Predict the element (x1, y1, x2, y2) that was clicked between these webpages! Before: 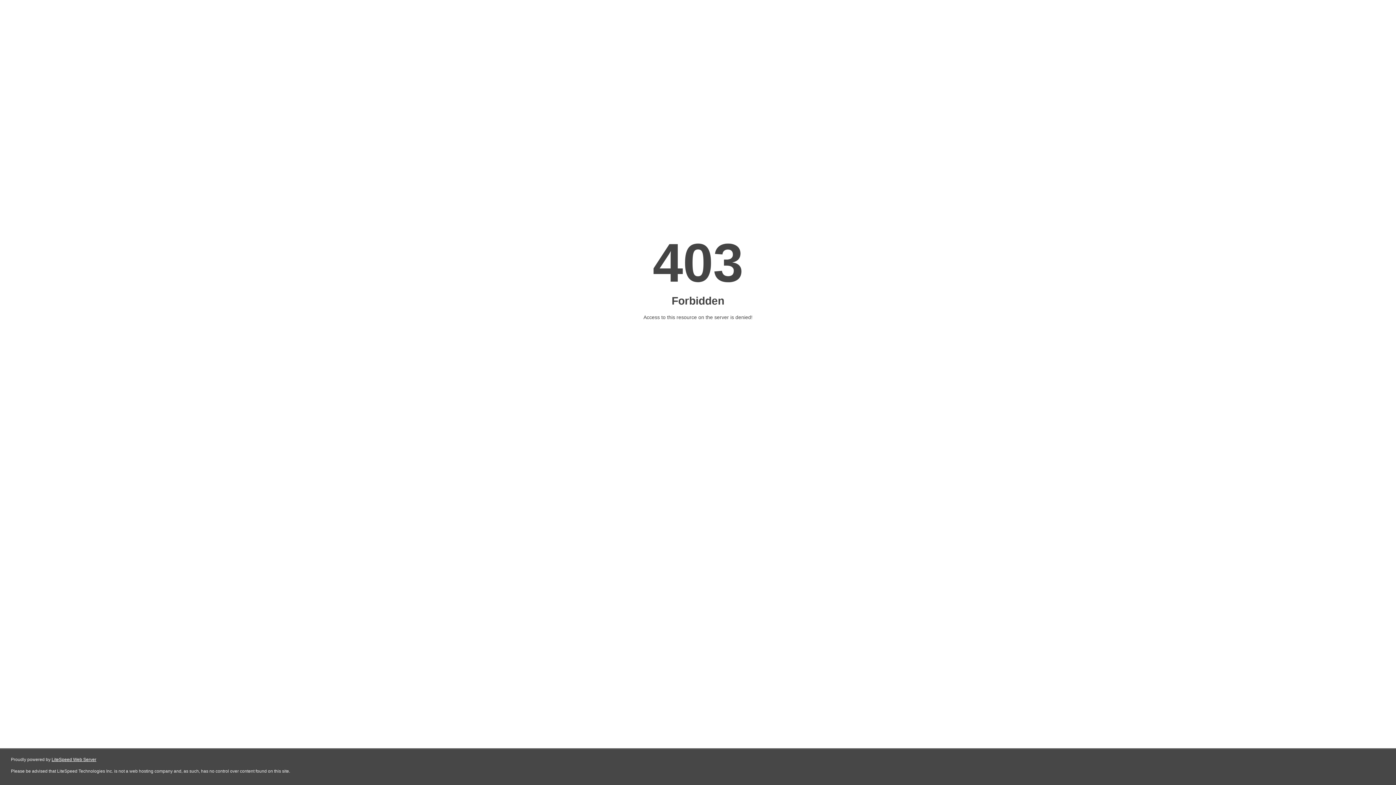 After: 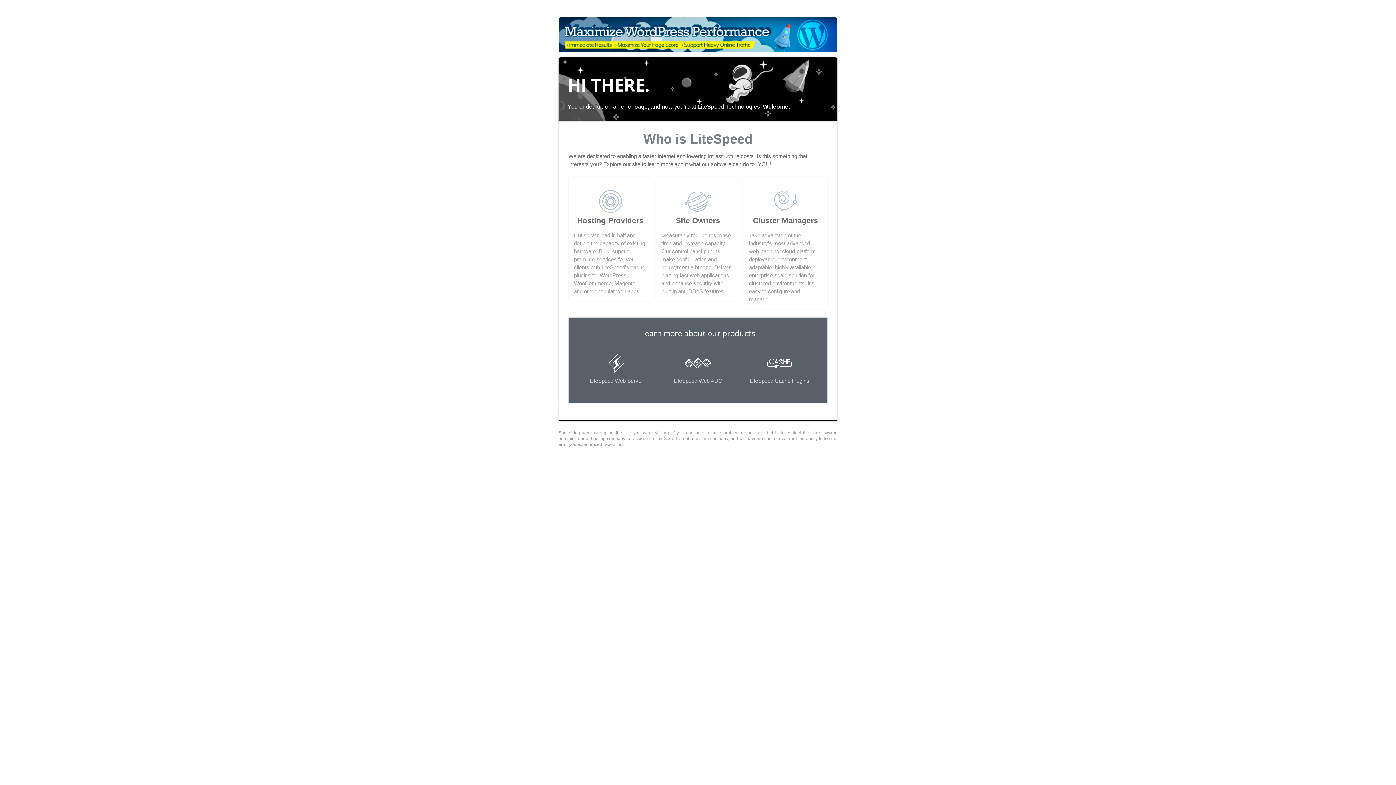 Action: bbox: (51, 757, 96, 762) label: LiteSpeed Web Server